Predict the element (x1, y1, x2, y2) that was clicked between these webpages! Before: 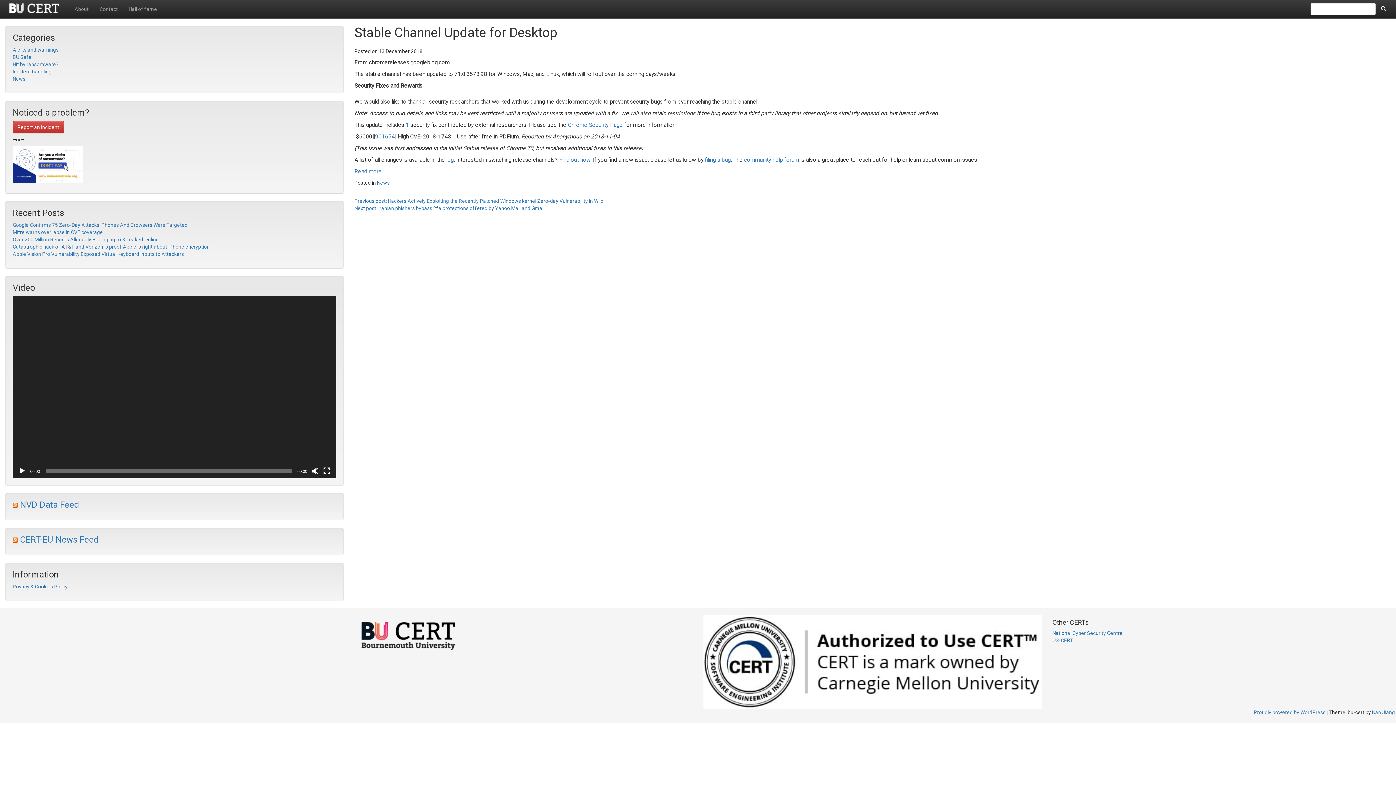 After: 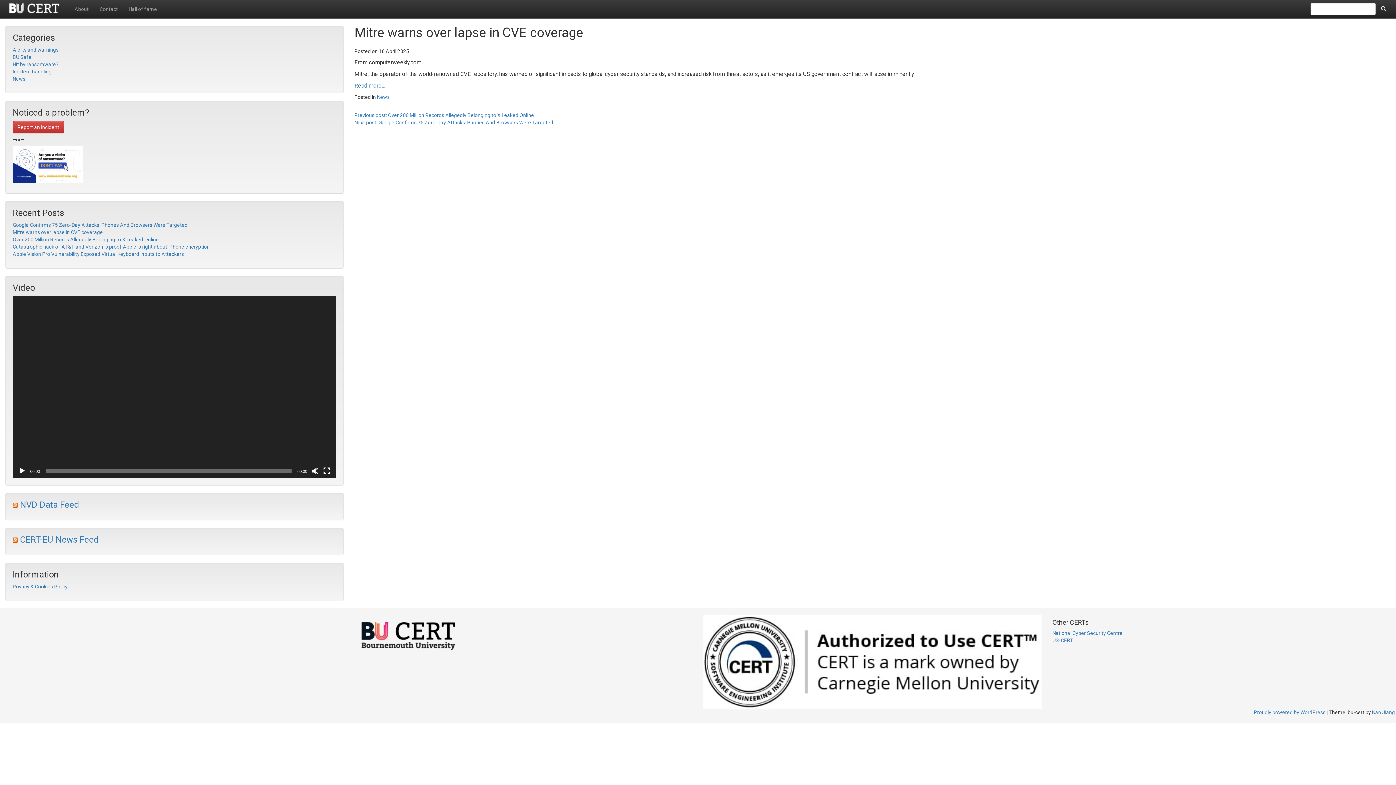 Action: bbox: (12, 229, 102, 235) label: Mitre warns over lapse in CVE coverage